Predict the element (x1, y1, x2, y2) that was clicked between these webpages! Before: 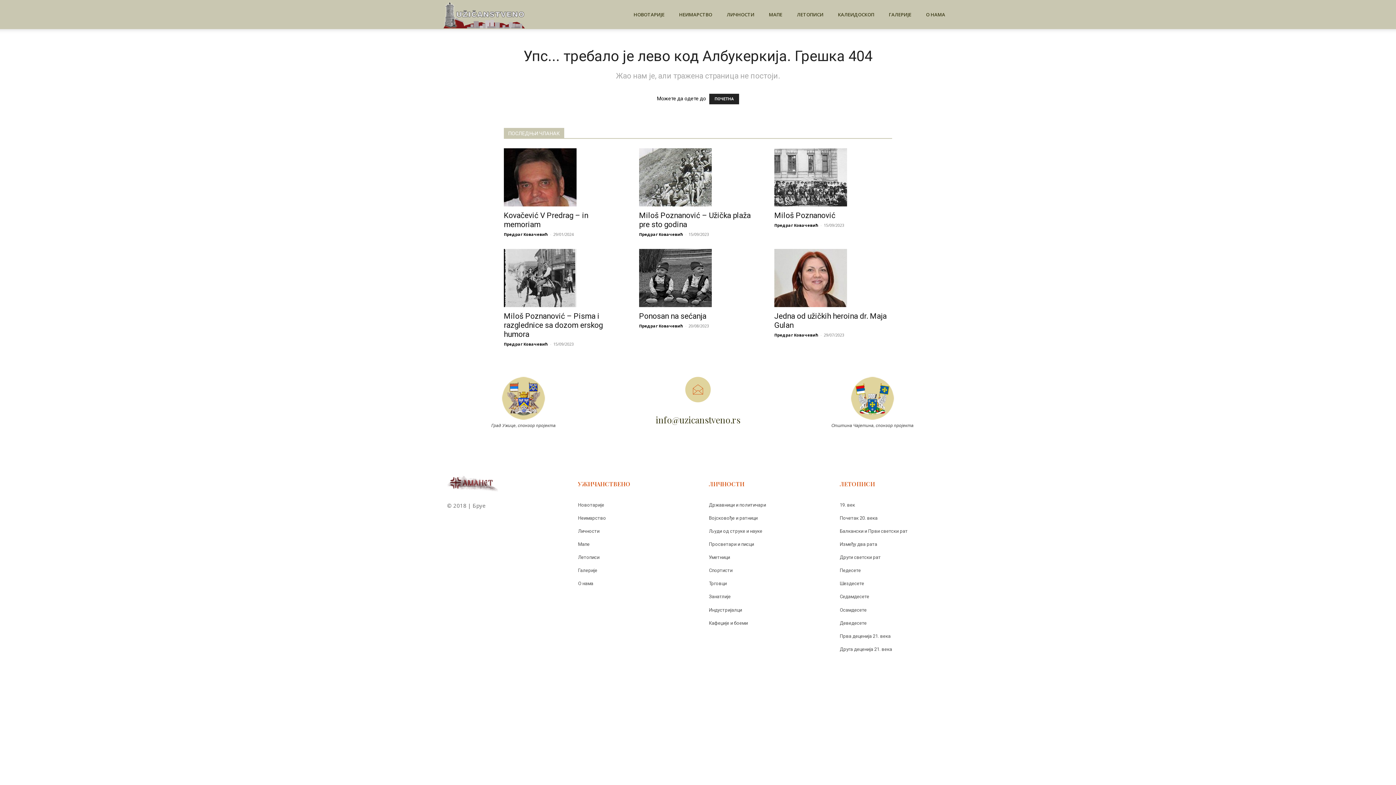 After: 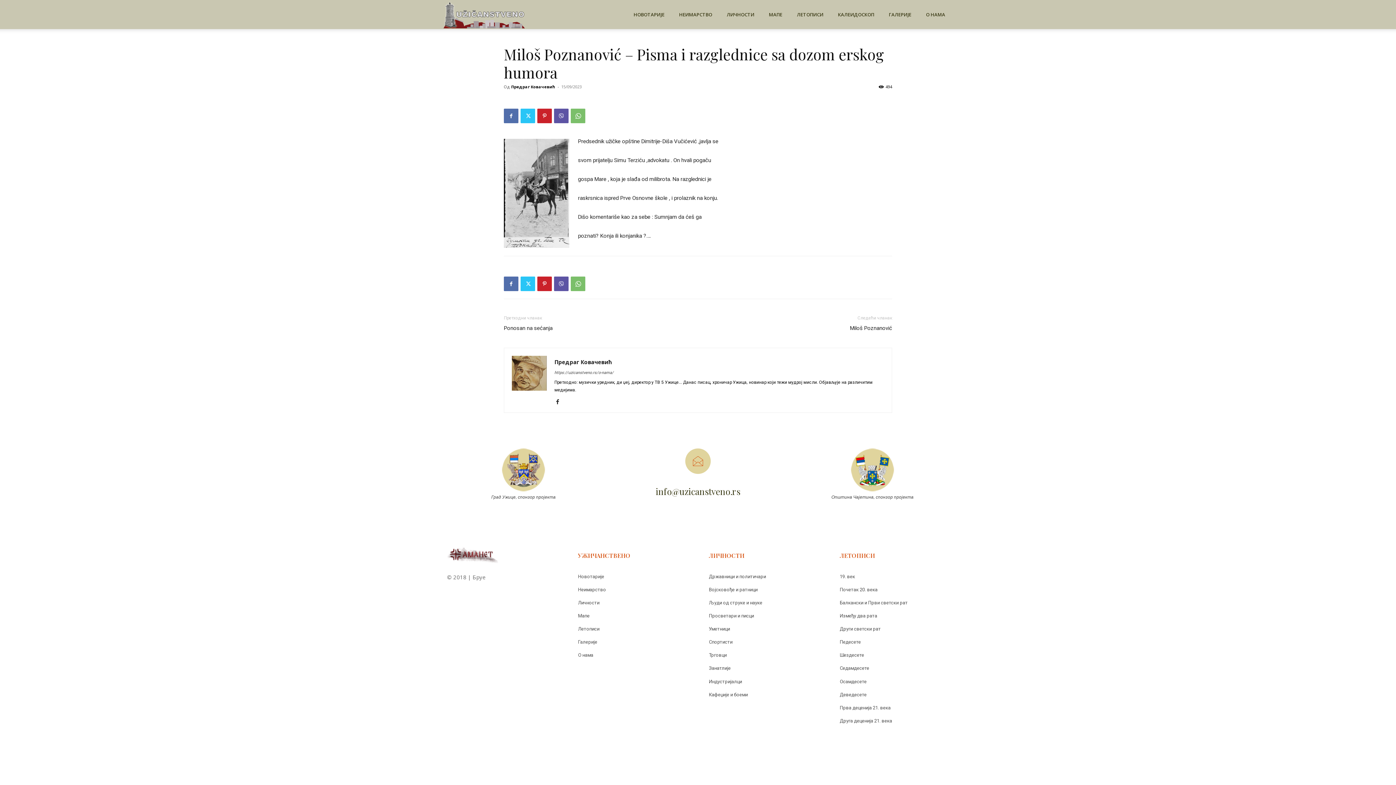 Action: bbox: (504, 312, 602, 338) label: Miloš Poznanović – Pisma i razglednice sa dozom erskog humora